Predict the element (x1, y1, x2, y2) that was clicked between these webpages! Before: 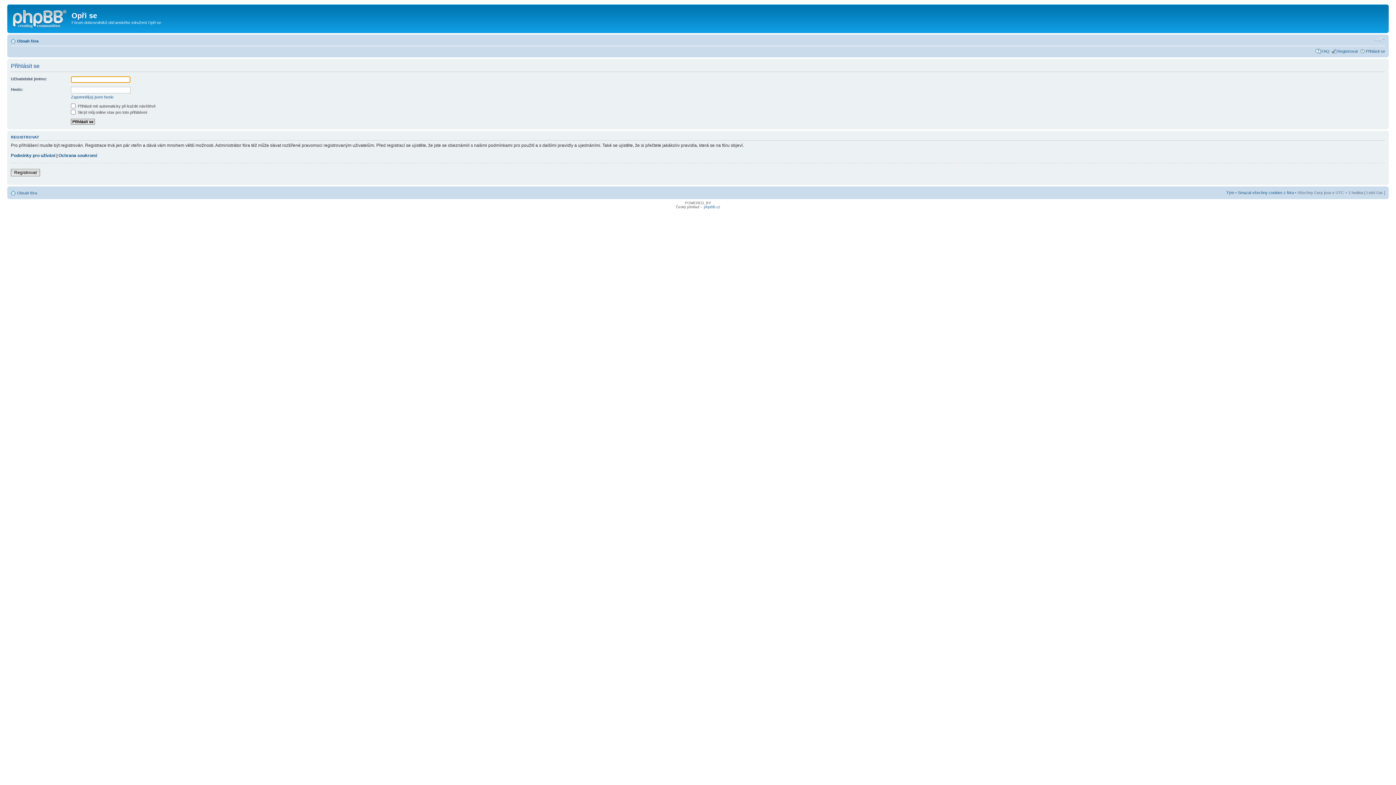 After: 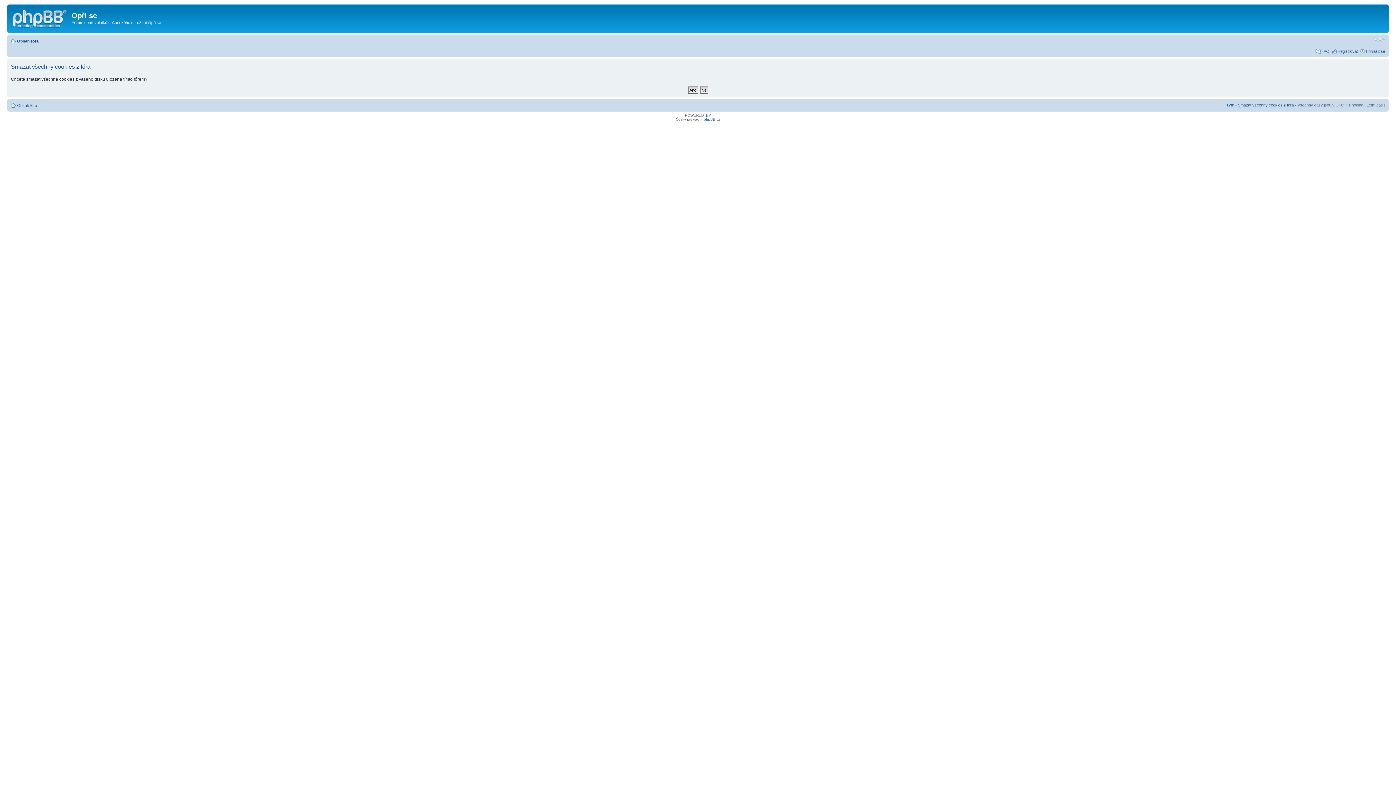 Action: label: Smazat všechny cookies z fóra bbox: (1238, 190, 1294, 194)